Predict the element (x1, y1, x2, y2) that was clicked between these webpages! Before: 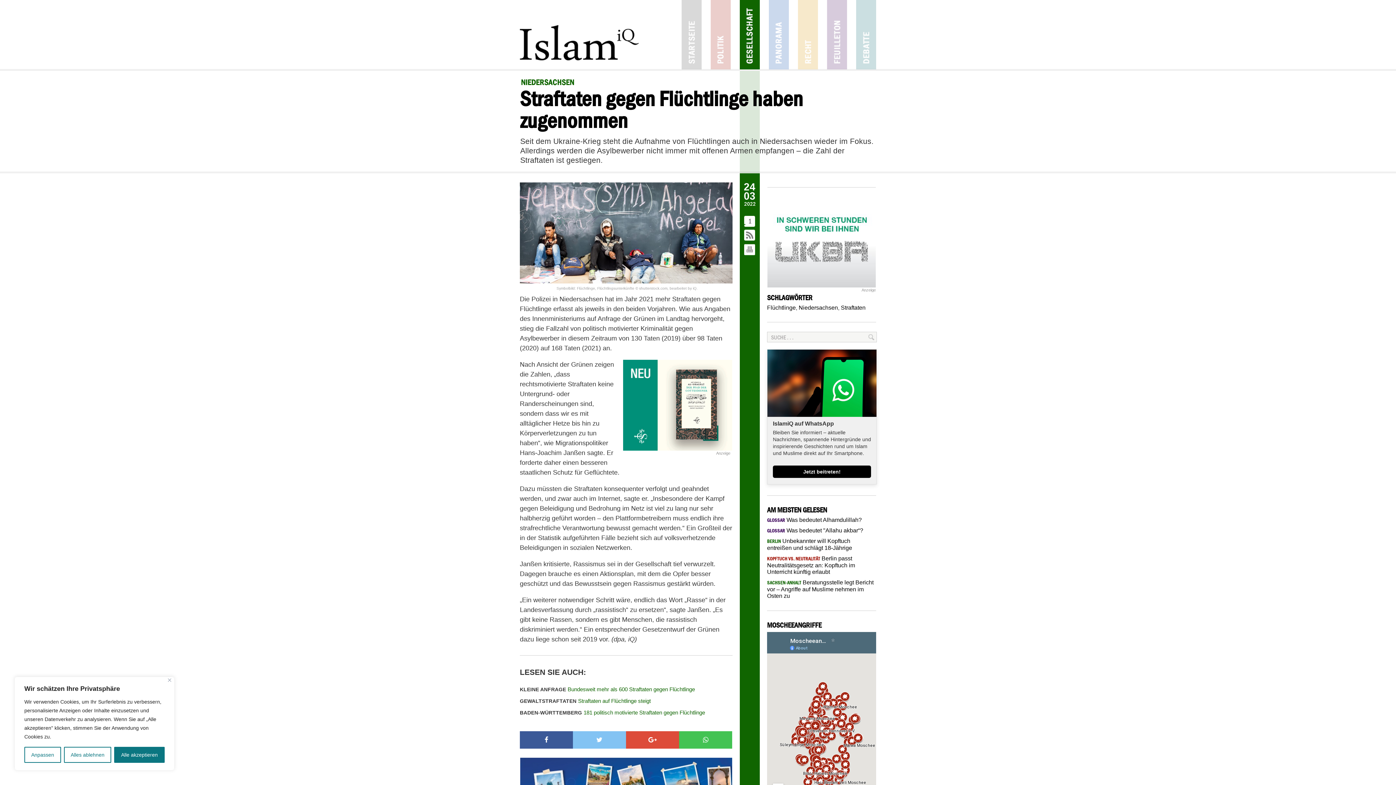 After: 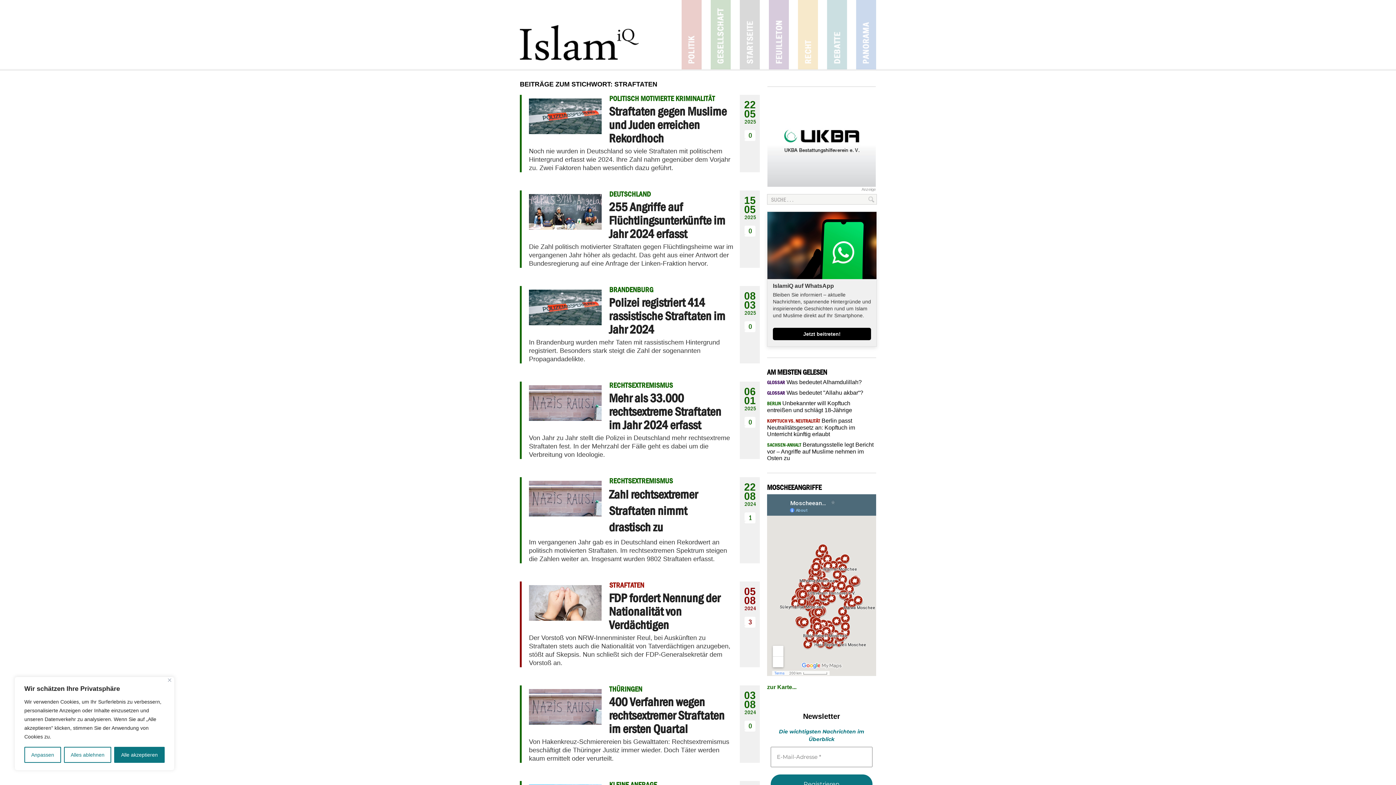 Action: label: Straftaten bbox: (841, 304, 865, 310)